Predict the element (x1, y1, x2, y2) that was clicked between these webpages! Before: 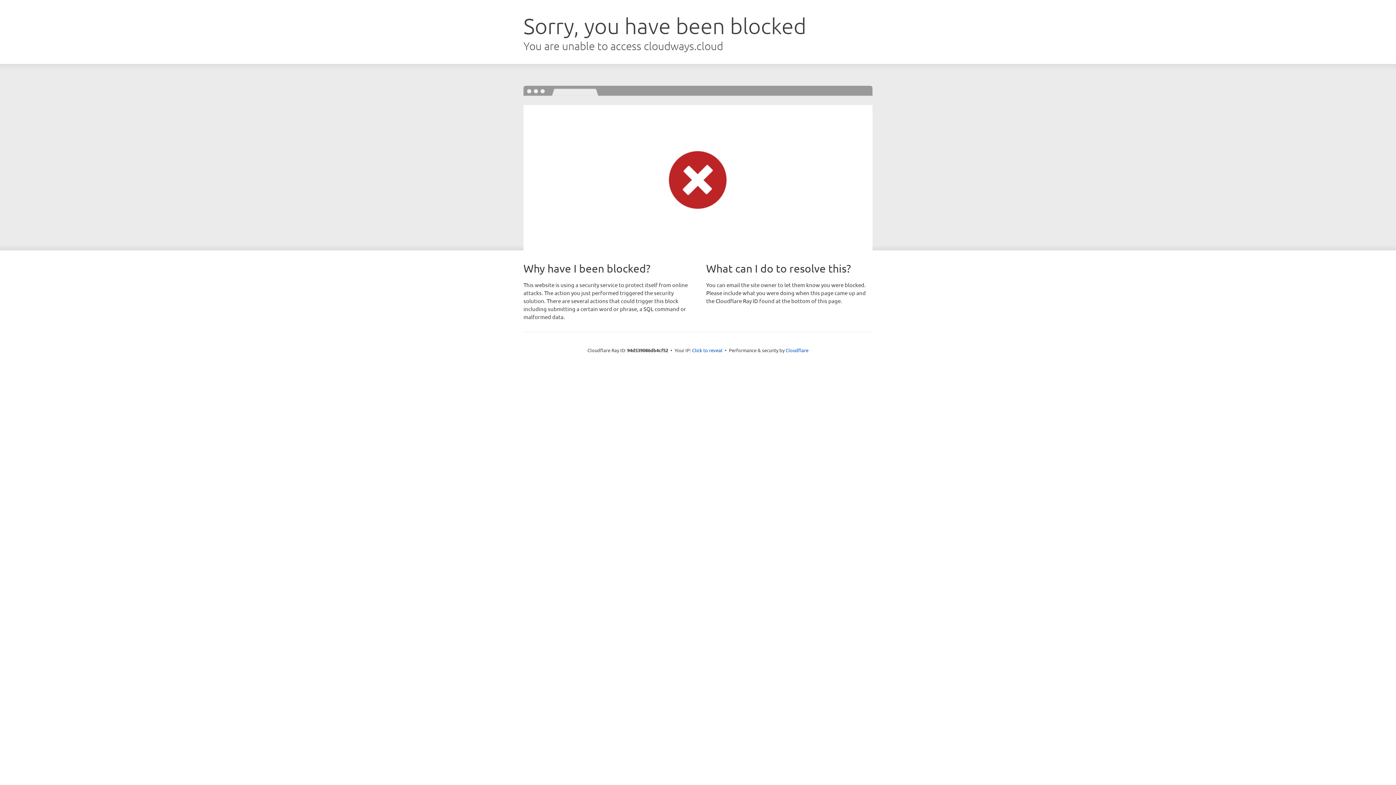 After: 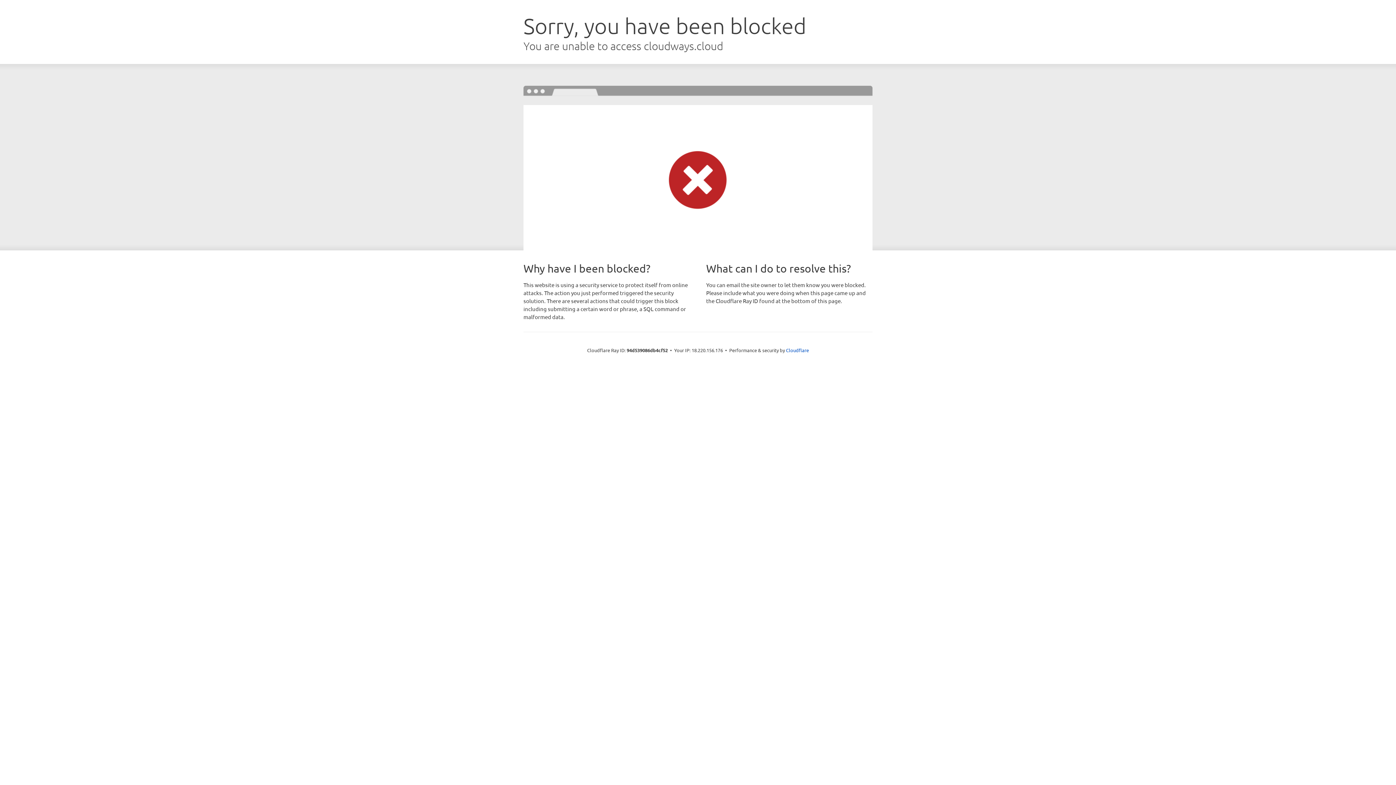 Action: bbox: (692, 346, 722, 353) label: Click to reveal